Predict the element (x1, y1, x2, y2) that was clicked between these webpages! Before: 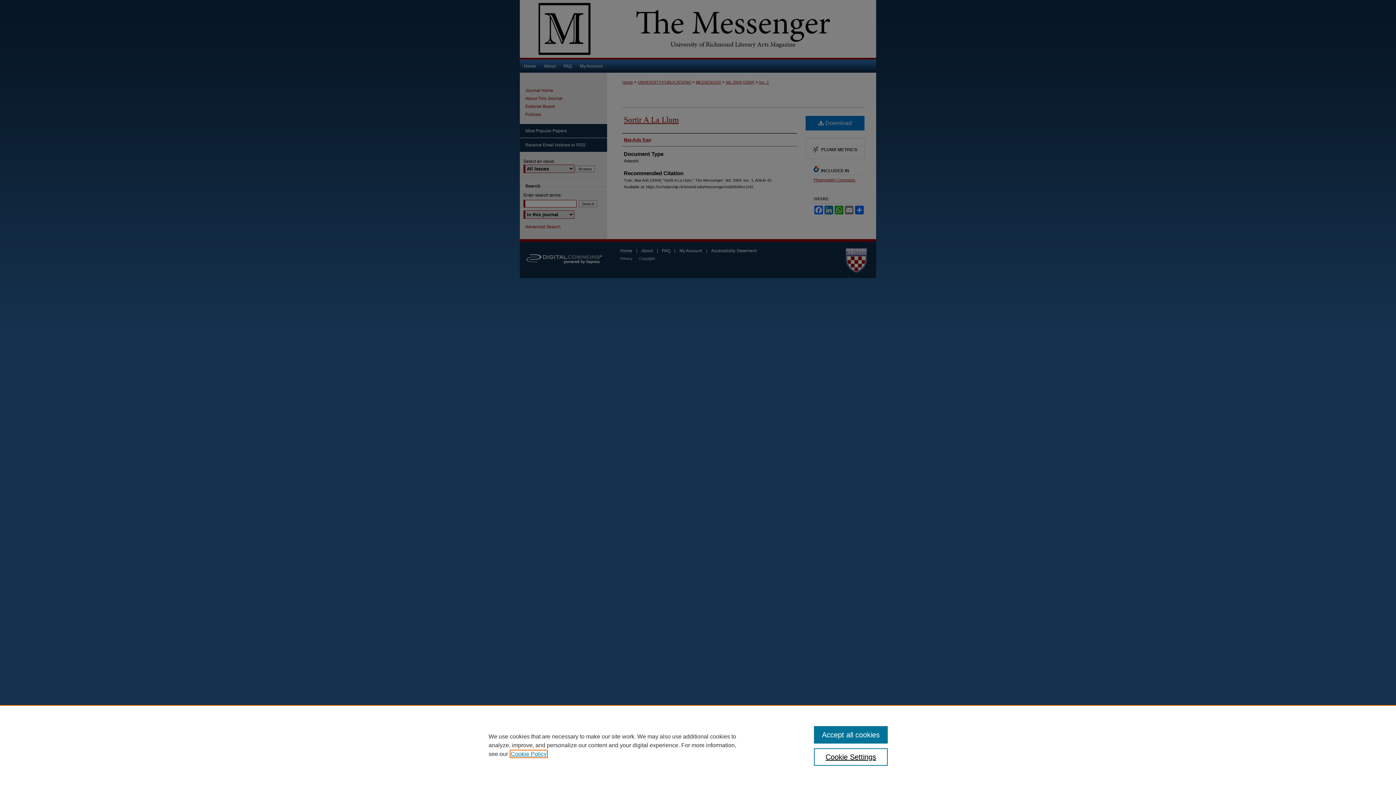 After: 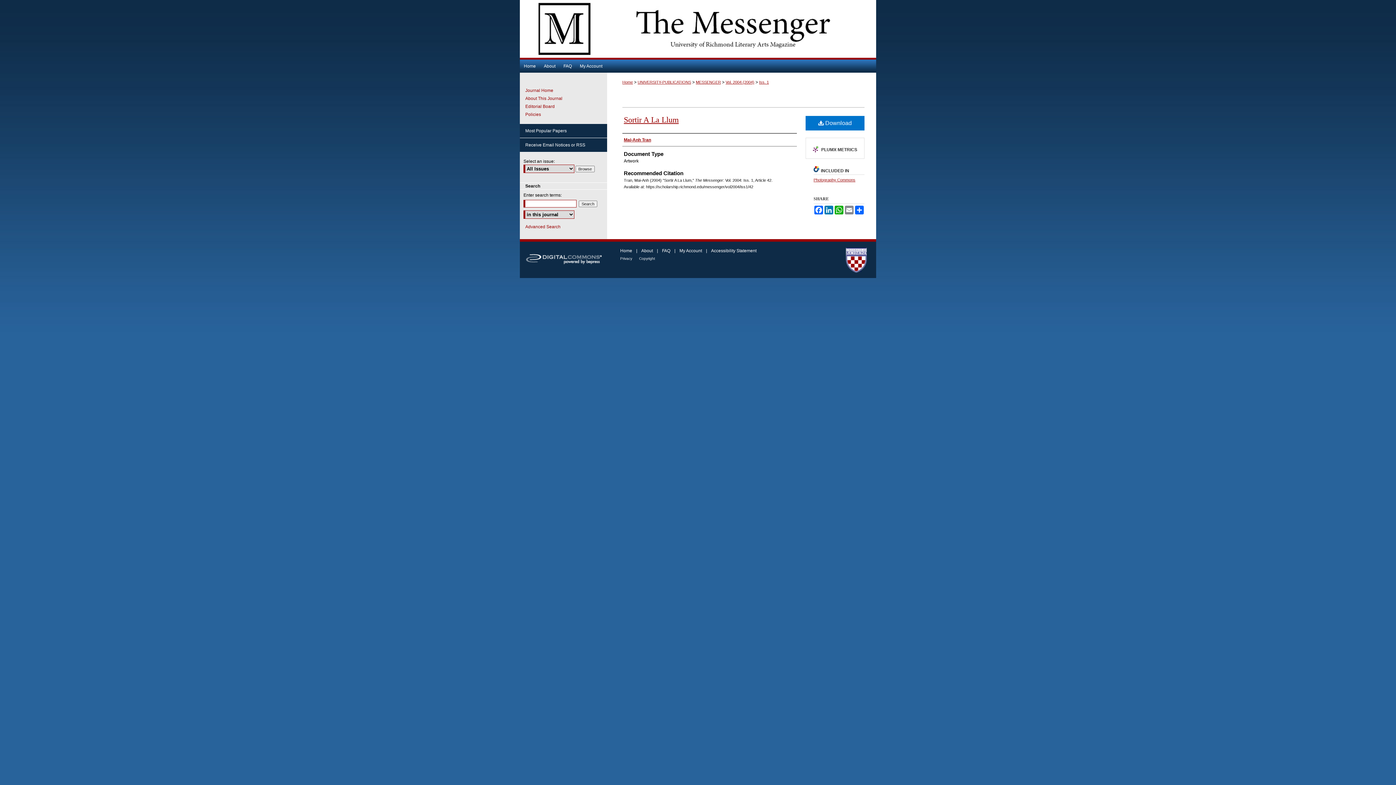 Action: bbox: (814, 726, 887, 744) label: Accept all cookies